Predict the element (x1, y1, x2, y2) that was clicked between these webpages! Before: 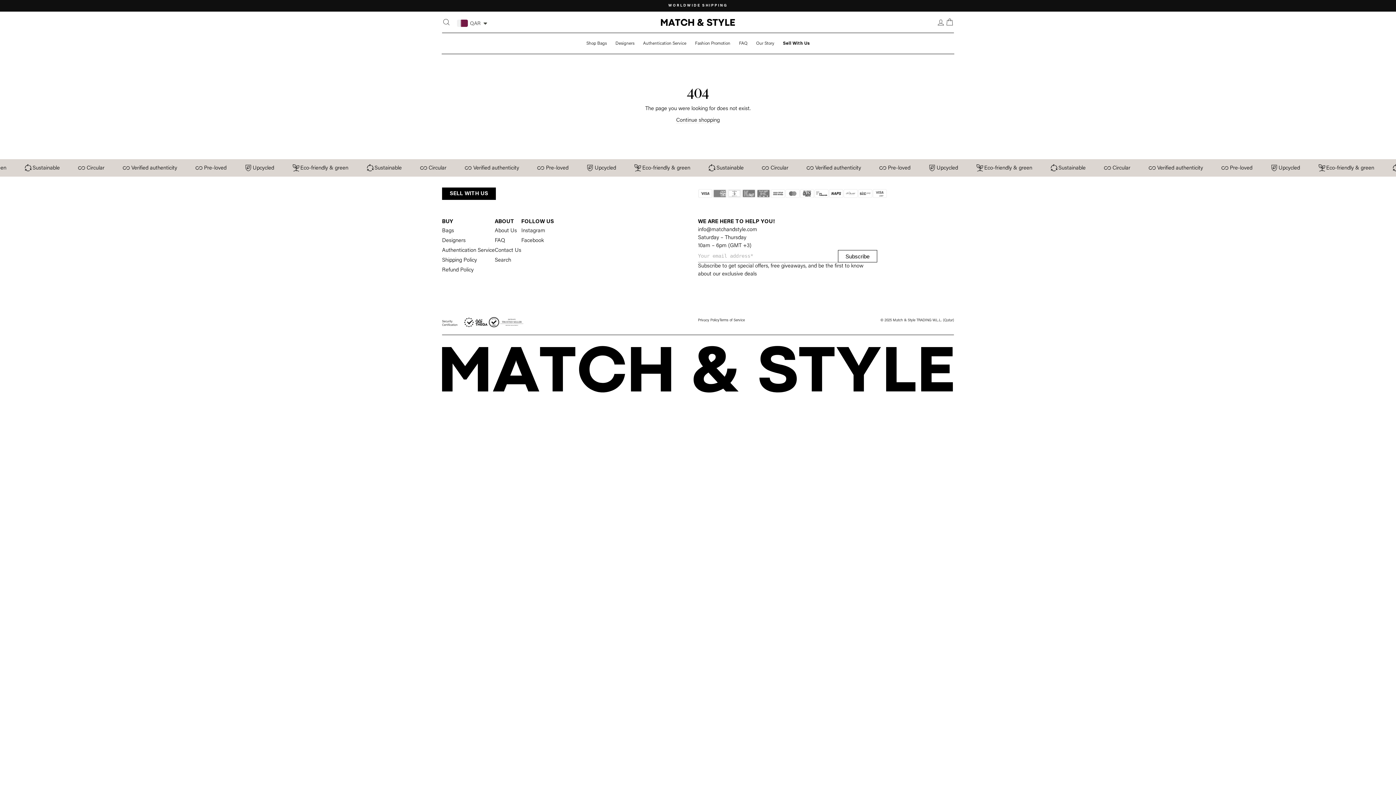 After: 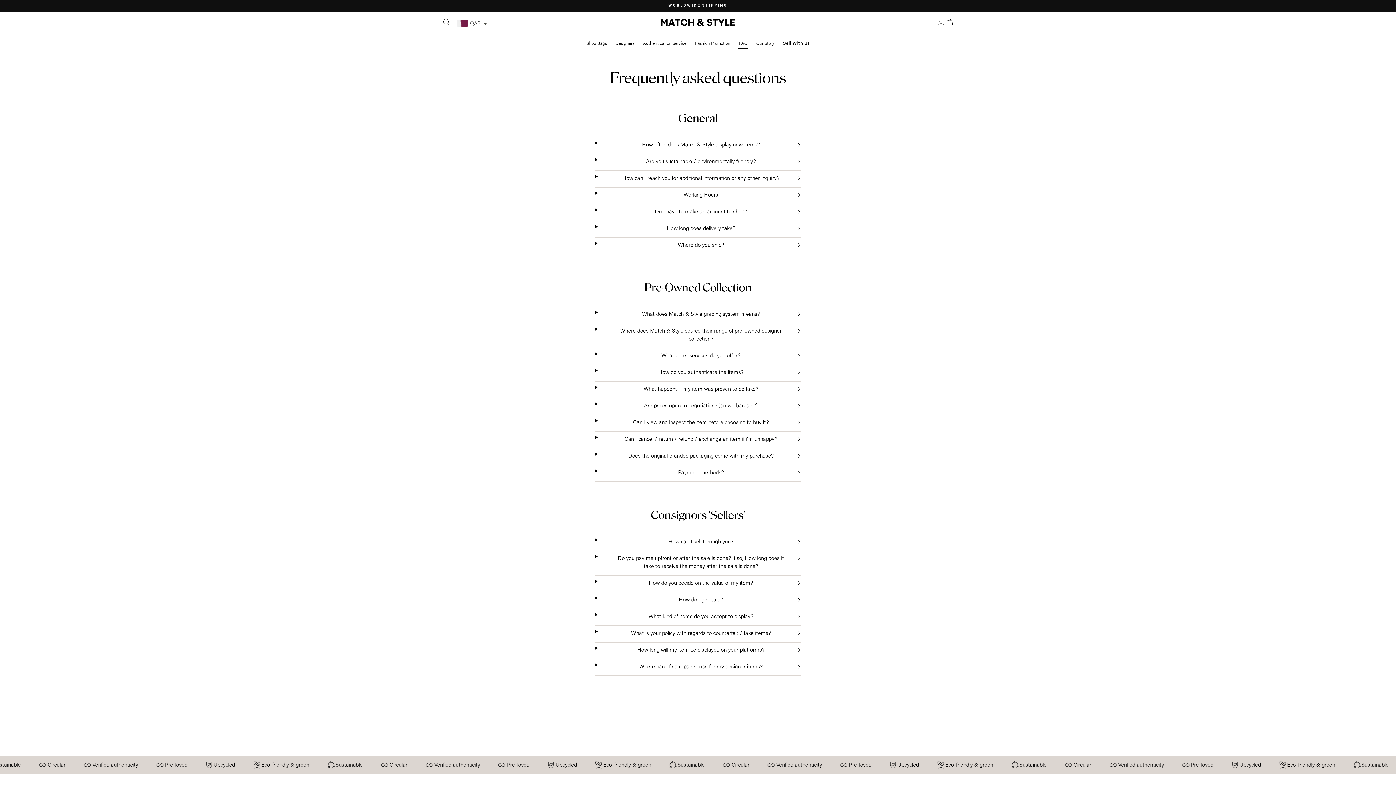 Action: bbox: (494, 238, 505, 243) label: FAQ